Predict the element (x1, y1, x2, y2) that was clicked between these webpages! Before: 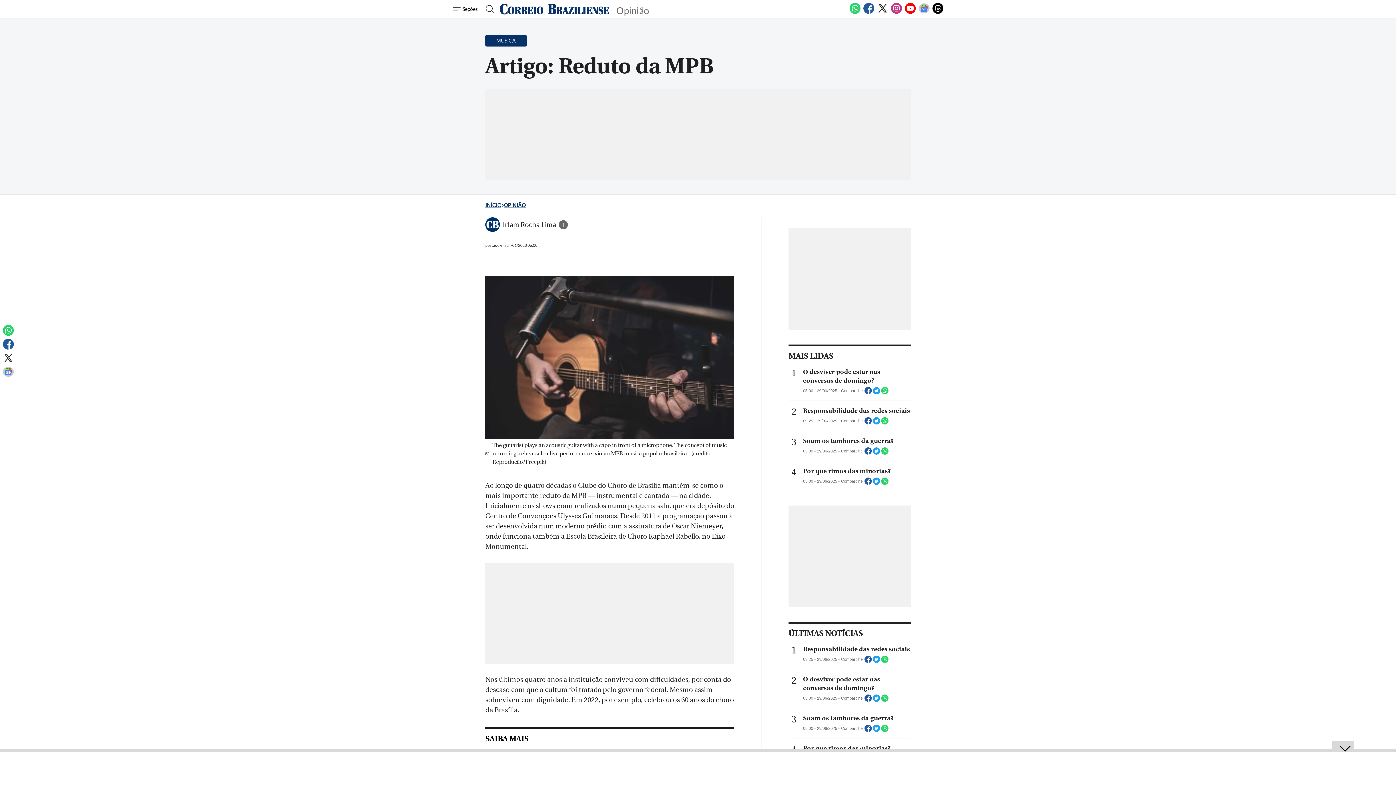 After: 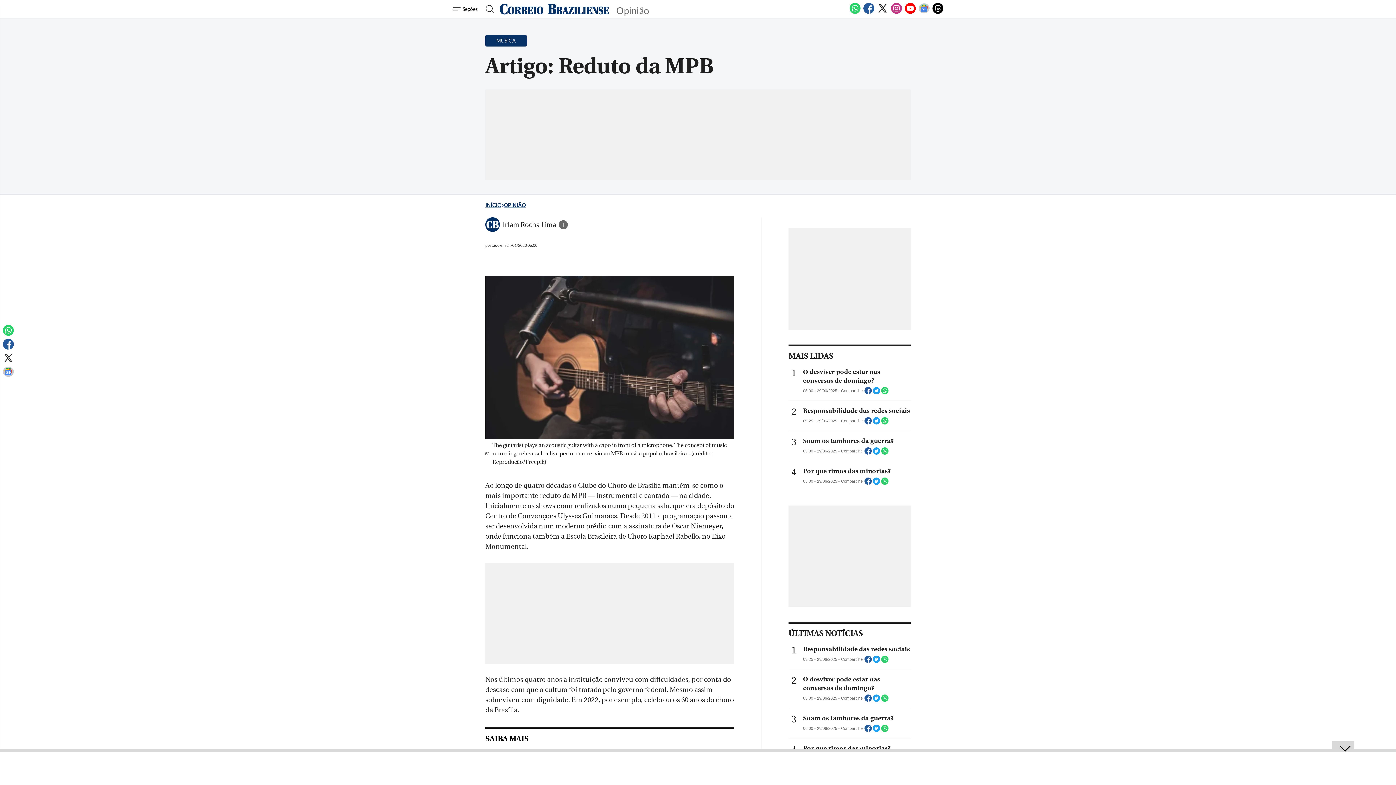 Action: bbox: (881, 698, 888, 702)